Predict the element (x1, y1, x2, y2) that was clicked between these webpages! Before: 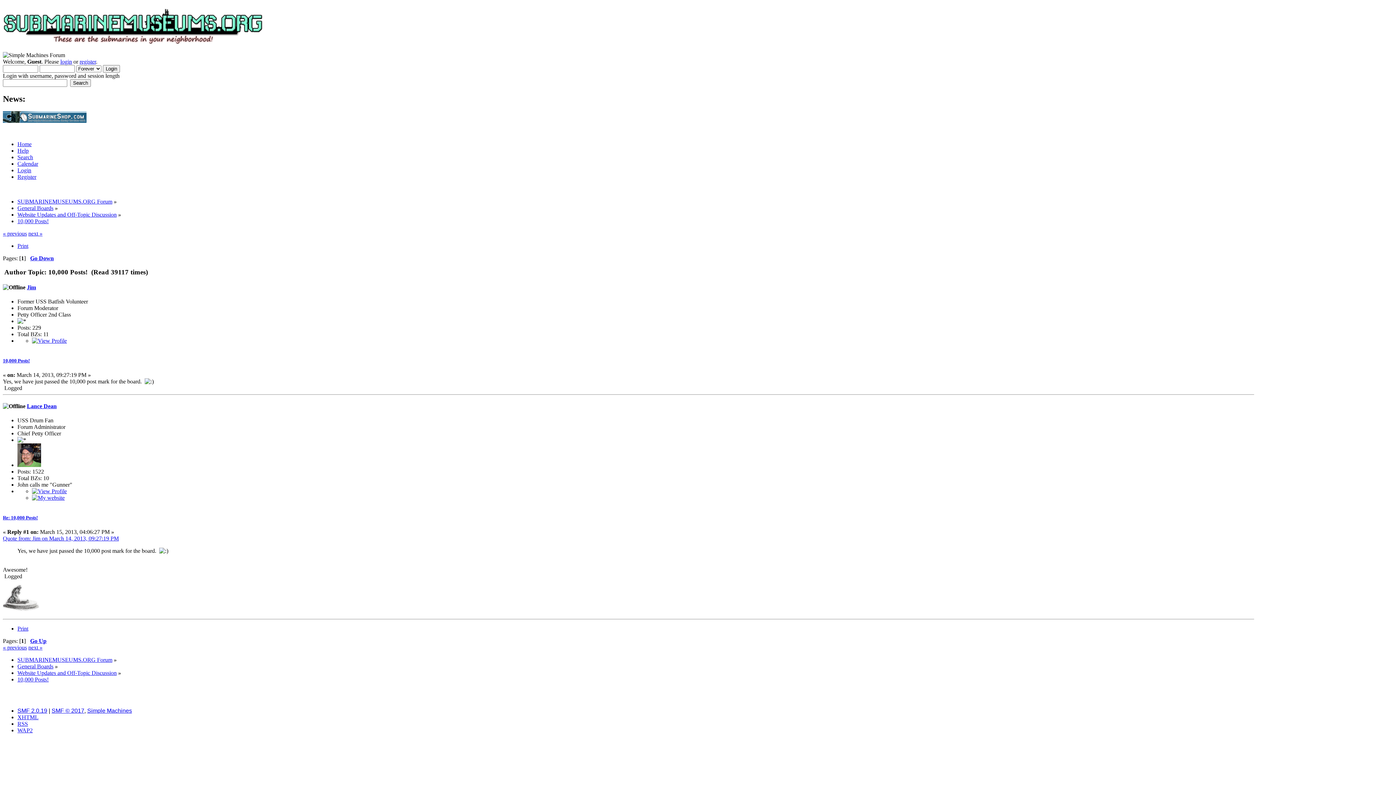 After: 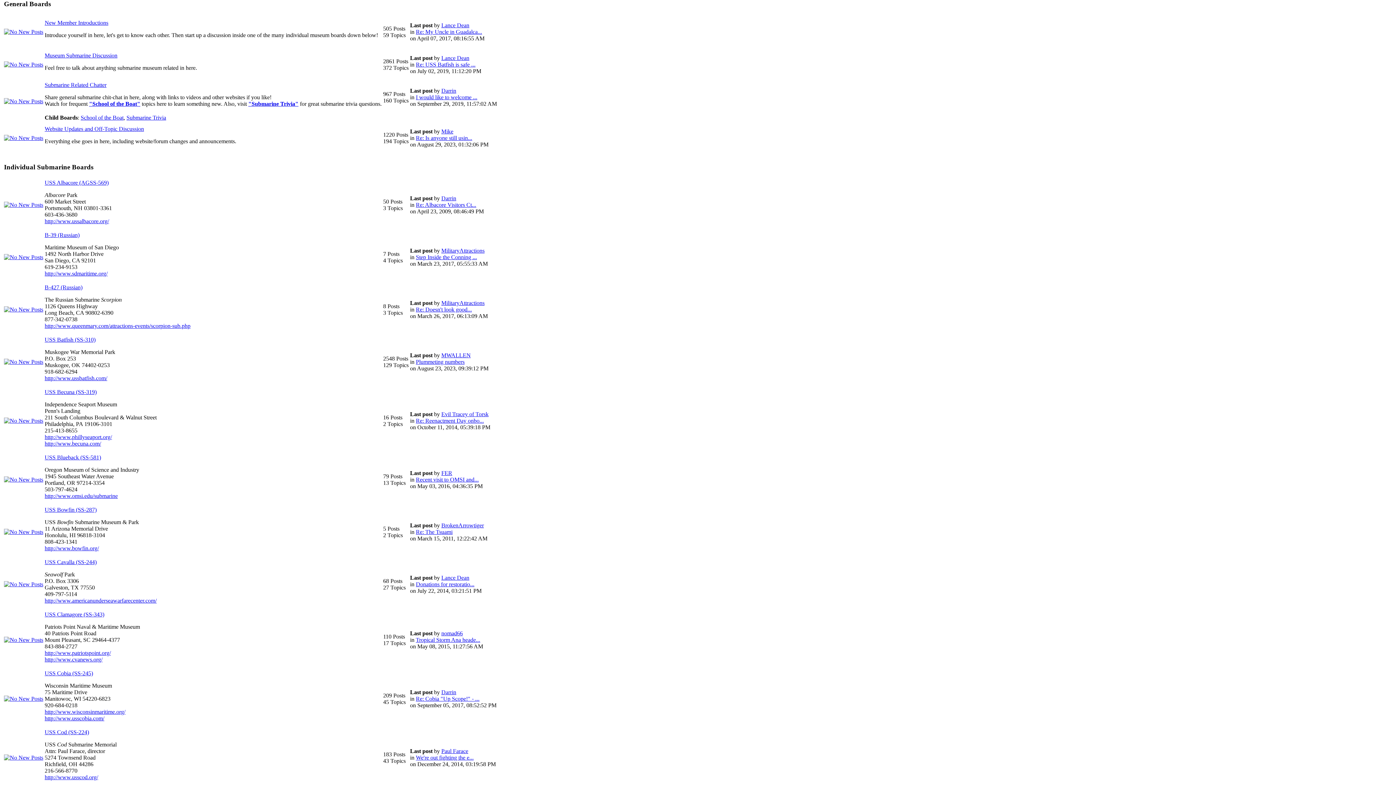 Action: label: General Boards bbox: (17, 204, 53, 211)